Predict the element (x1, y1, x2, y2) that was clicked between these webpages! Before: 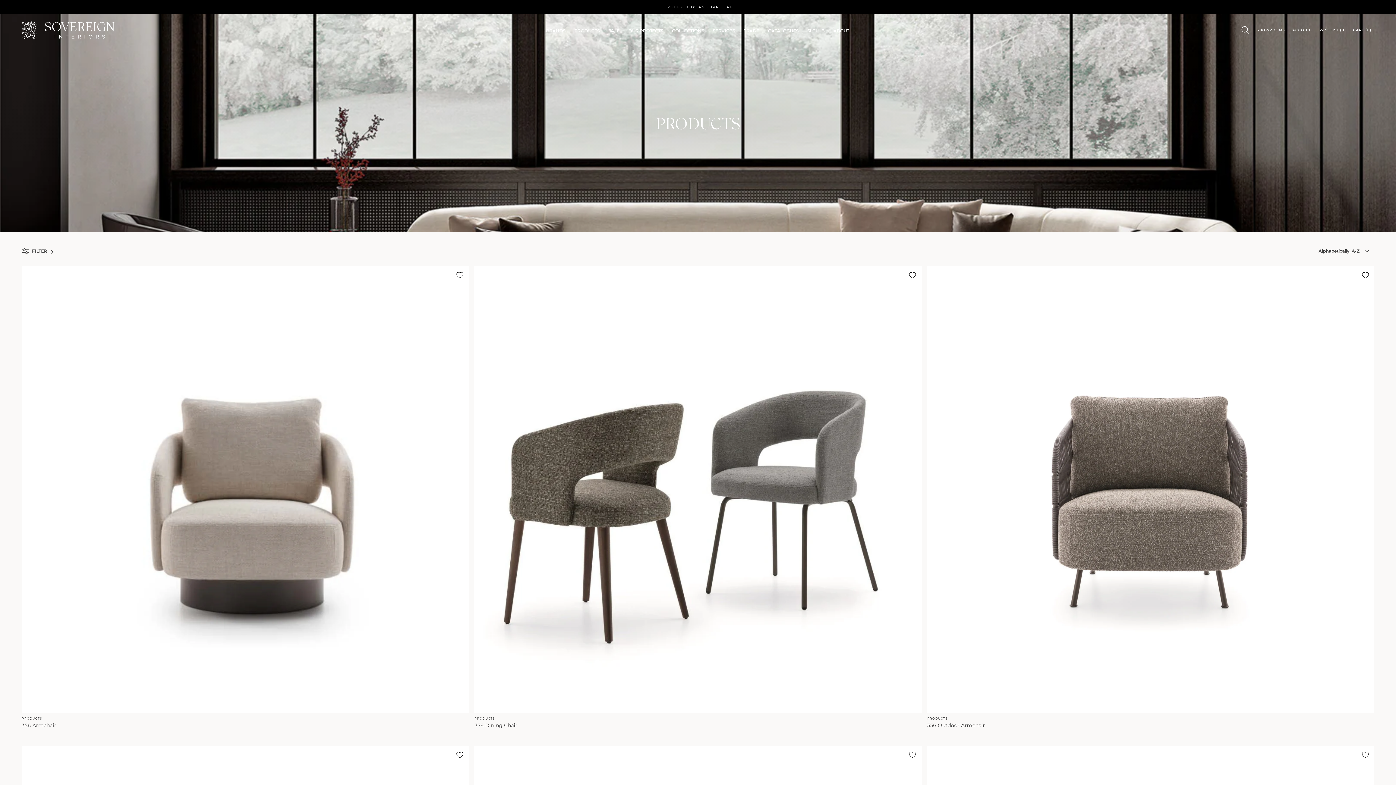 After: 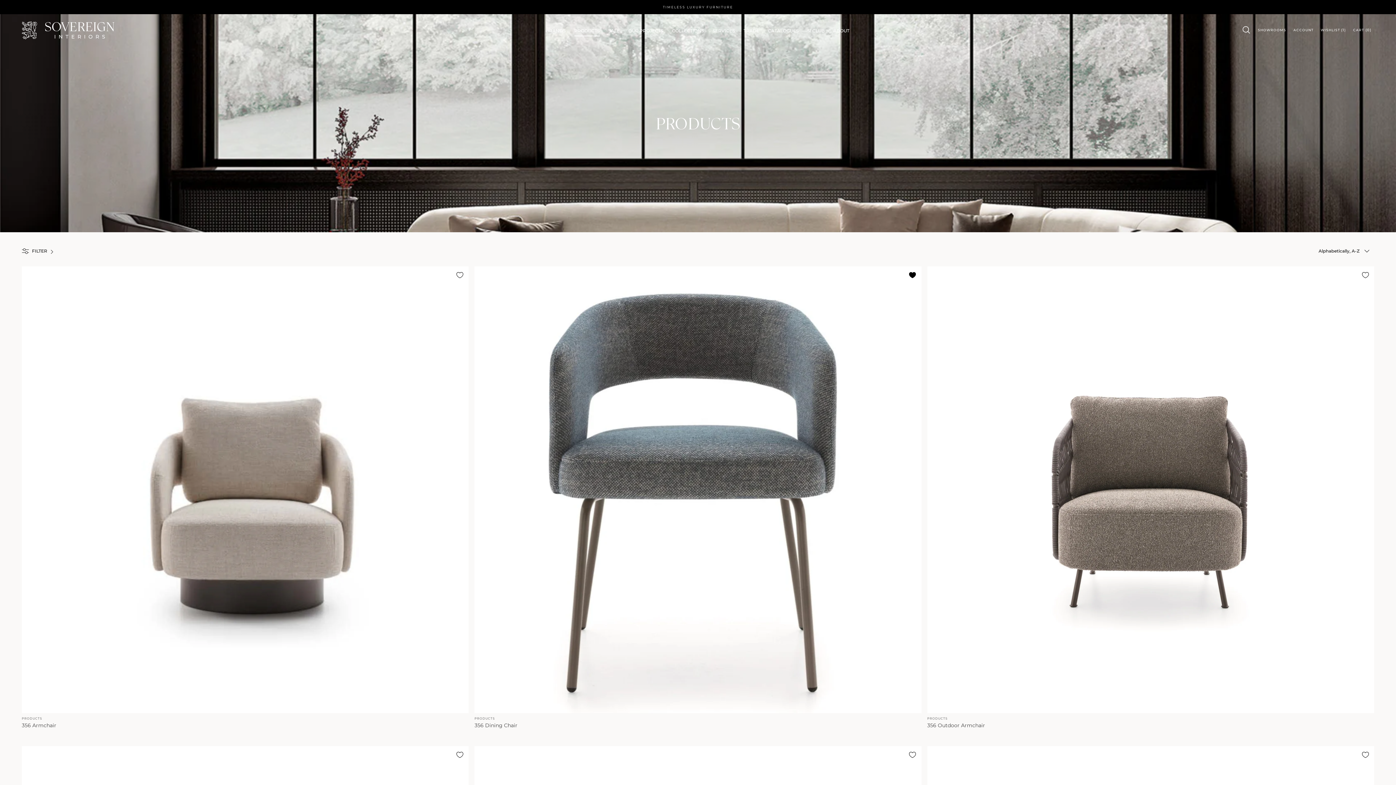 Action: label: Add to Wishlist bbox: (904, 266, 921, 283)